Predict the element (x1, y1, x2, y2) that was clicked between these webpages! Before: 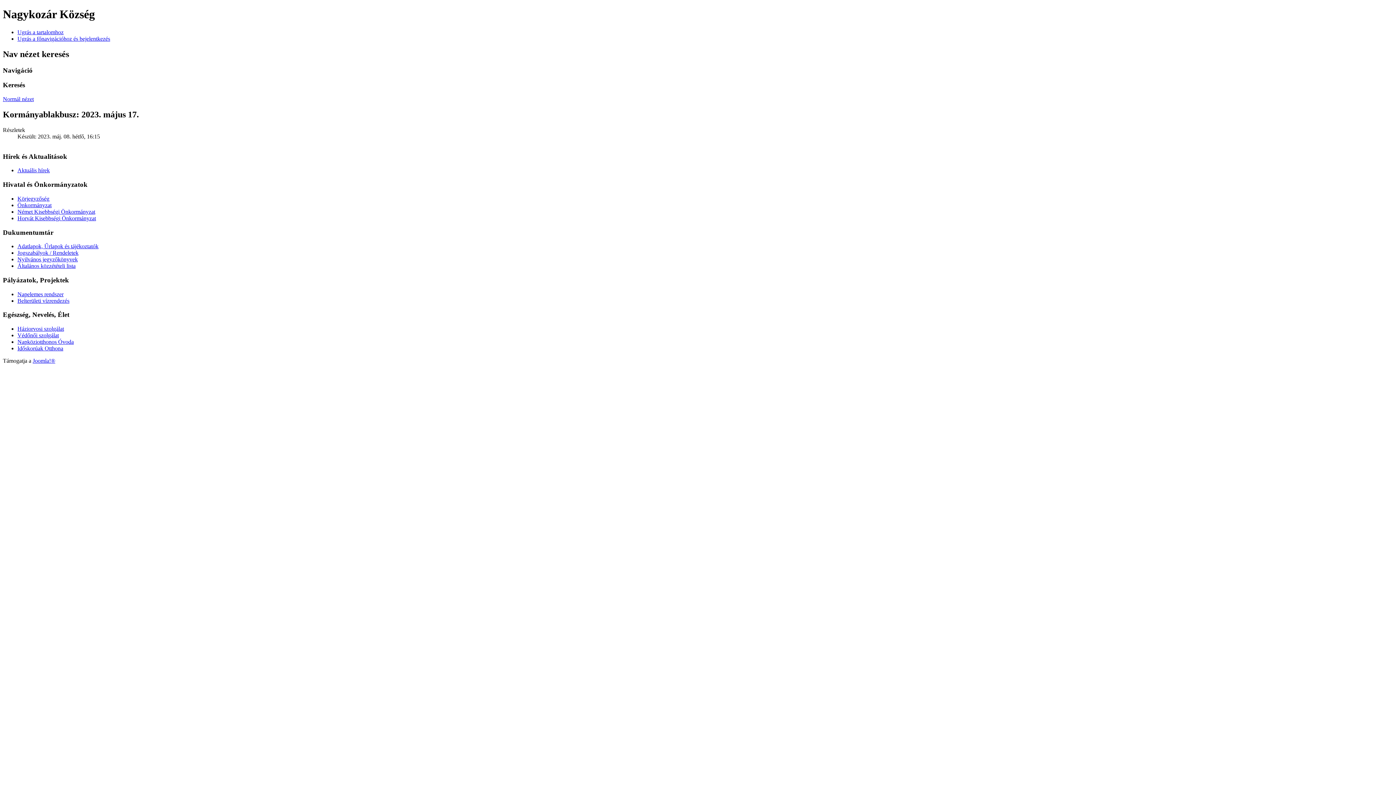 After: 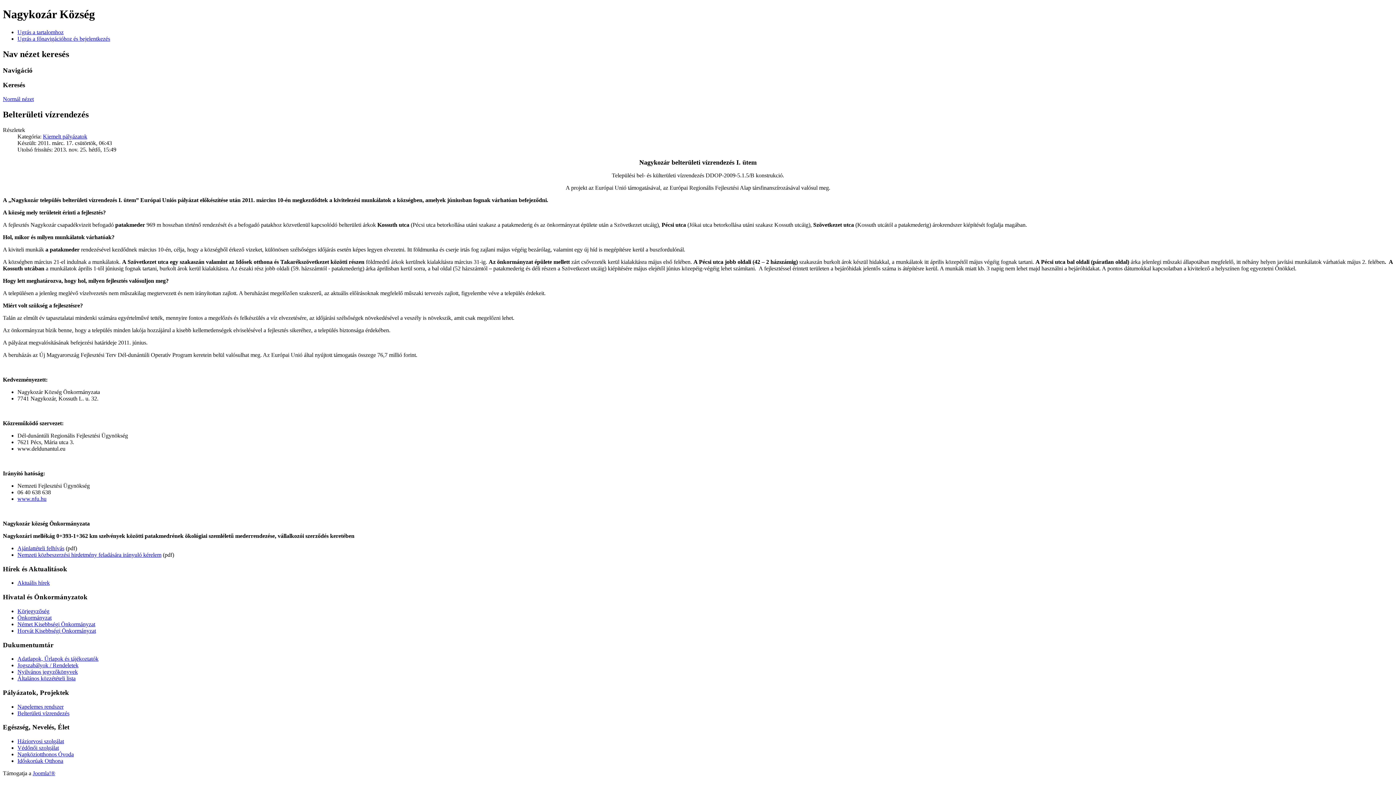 Action: bbox: (17, 297, 69, 303) label: Belterületi vízrendezés